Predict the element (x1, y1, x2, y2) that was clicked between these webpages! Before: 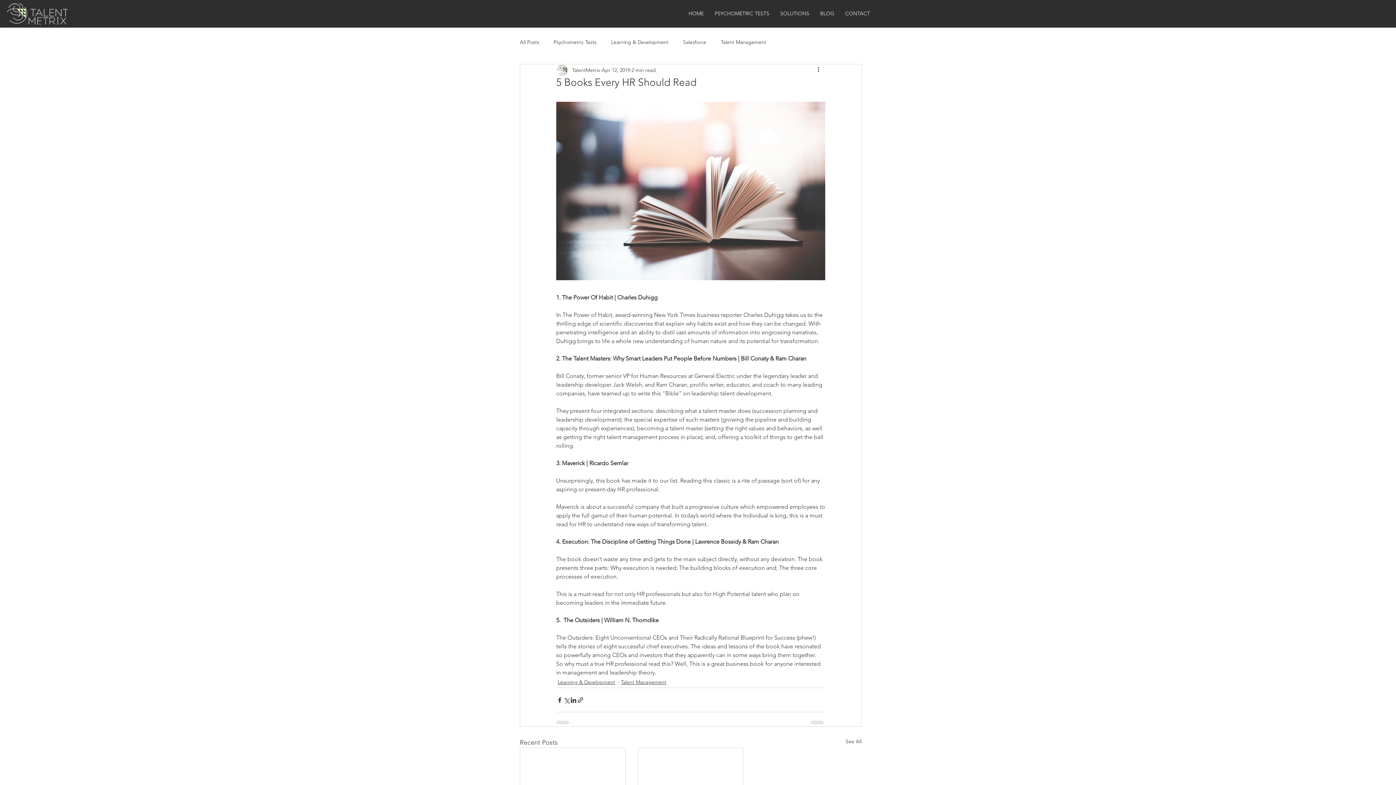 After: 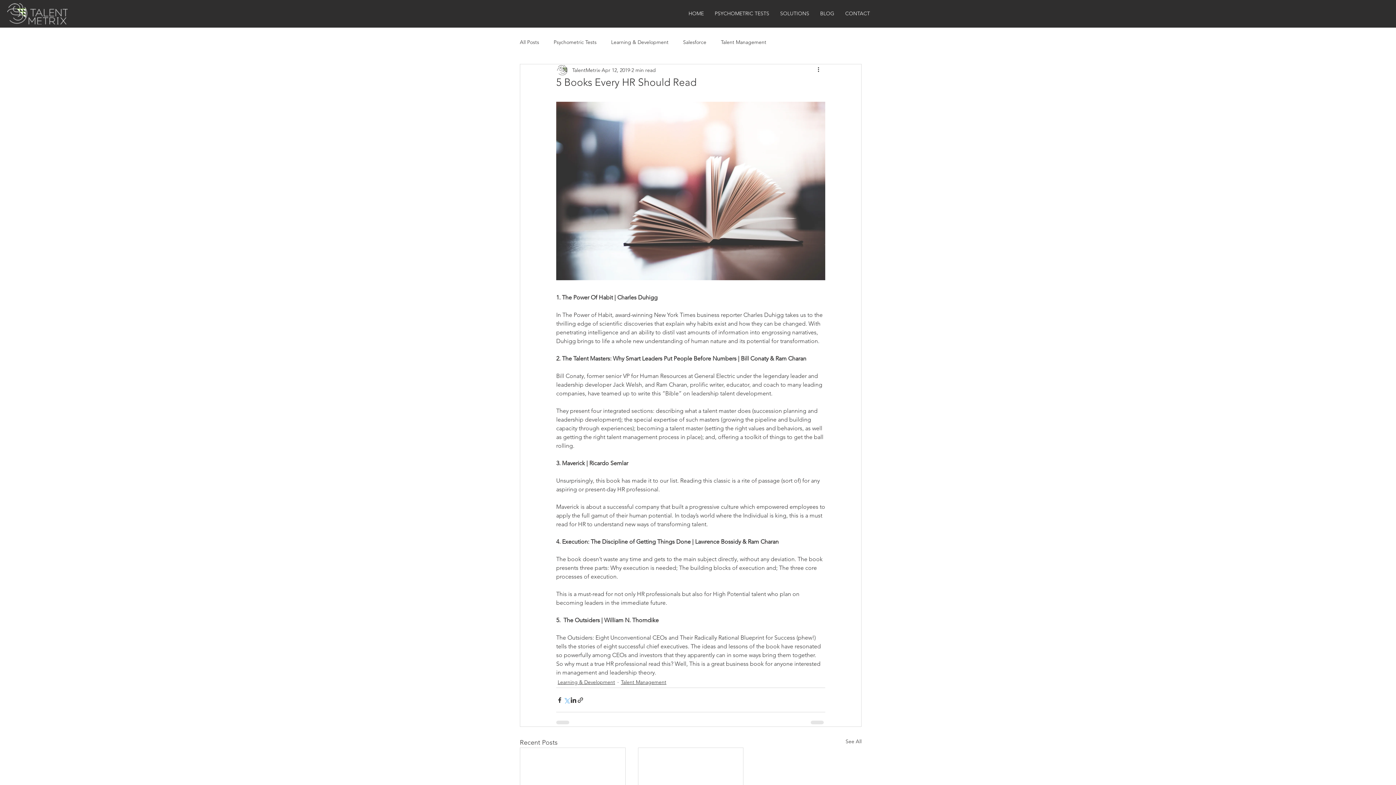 Action: label: Share via X (Twitter) bbox: (563, 697, 570, 703)